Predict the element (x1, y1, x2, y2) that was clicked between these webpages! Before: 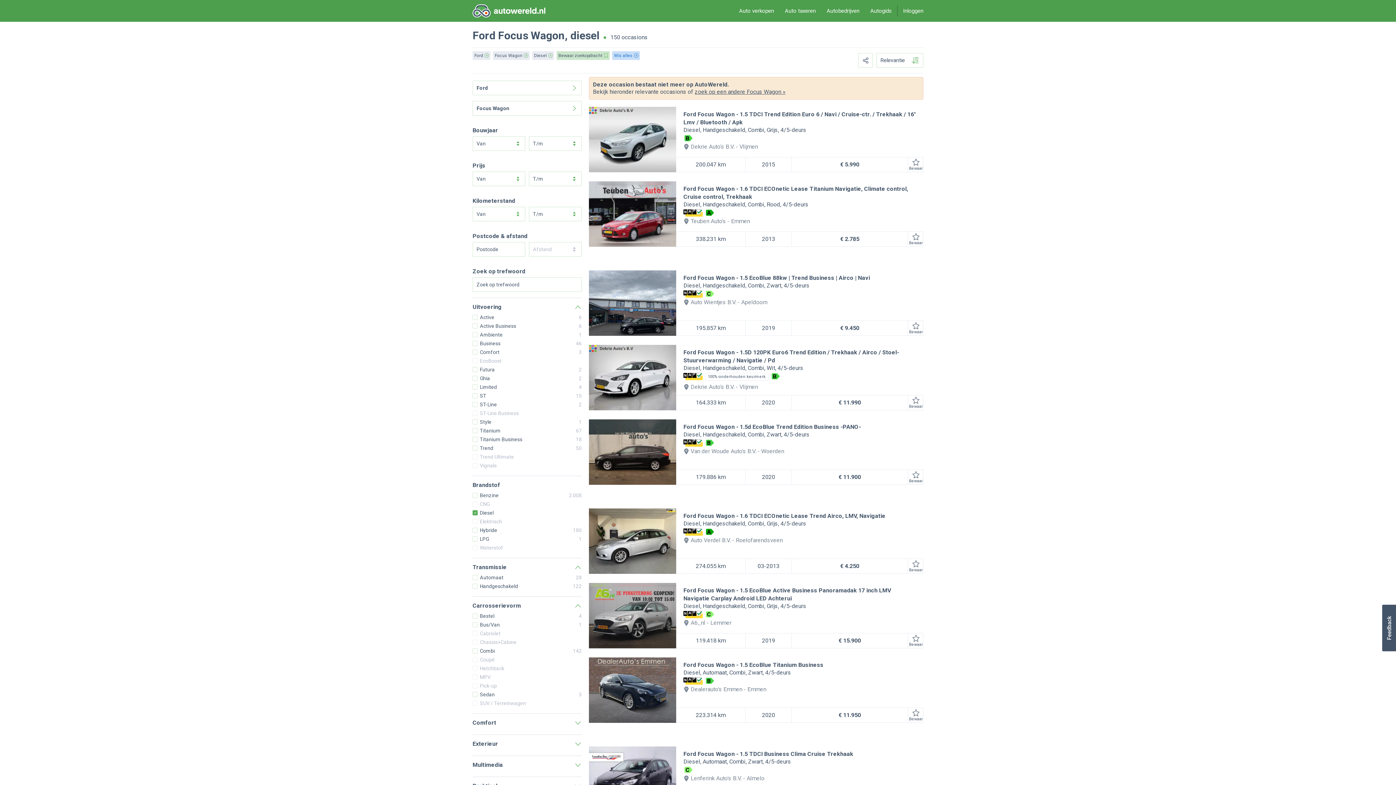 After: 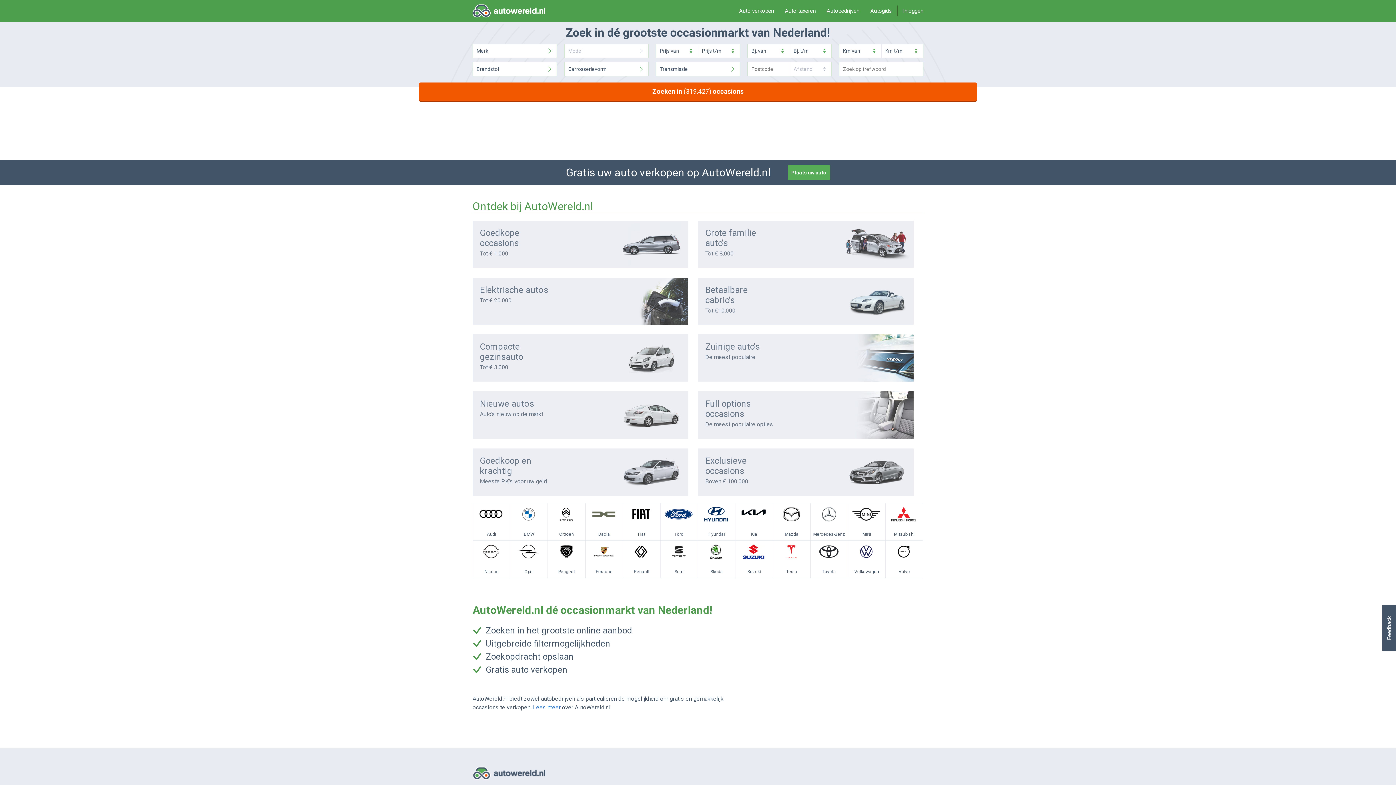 Action: bbox: (472, 4, 545, 17)